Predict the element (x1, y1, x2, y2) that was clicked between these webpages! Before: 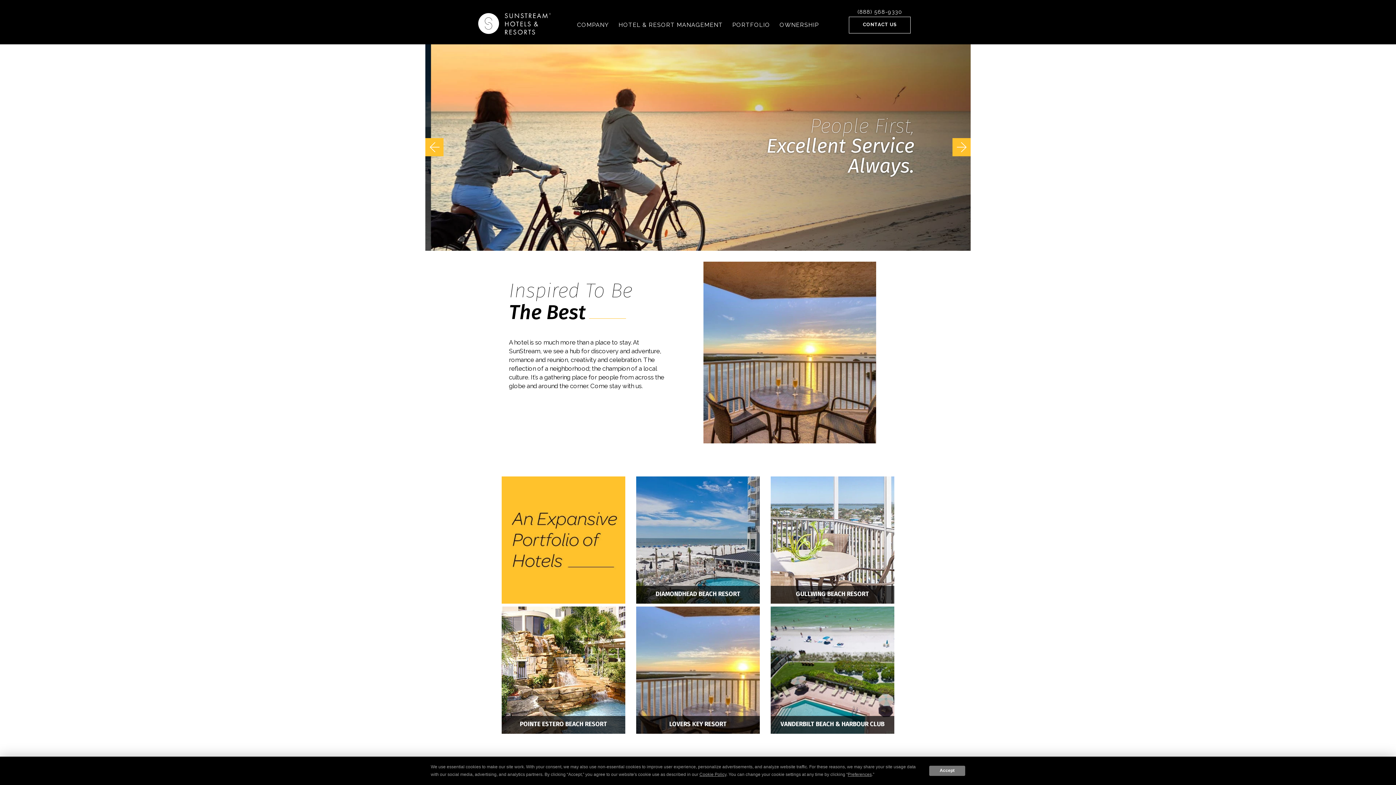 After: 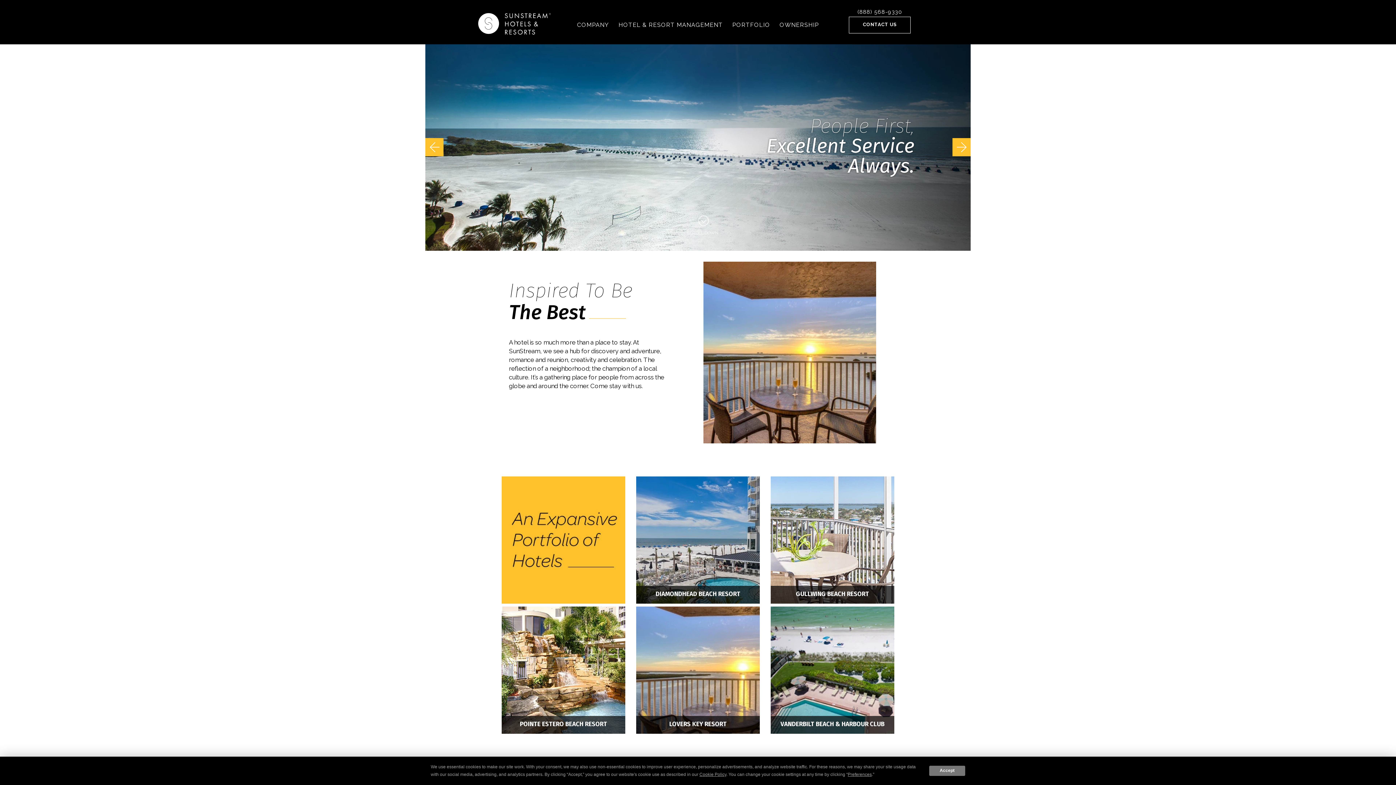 Action: label: Previous bbox: (425, 138, 443, 156)